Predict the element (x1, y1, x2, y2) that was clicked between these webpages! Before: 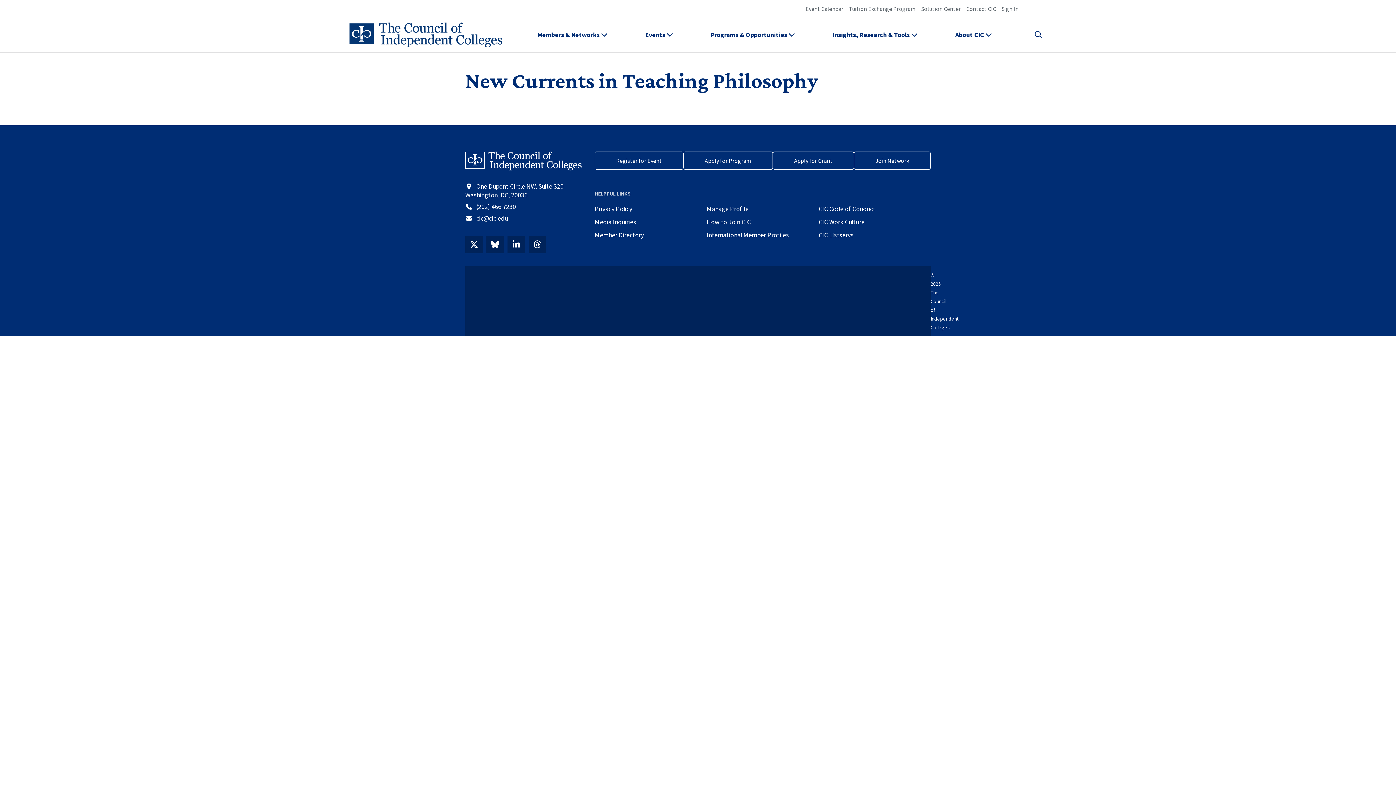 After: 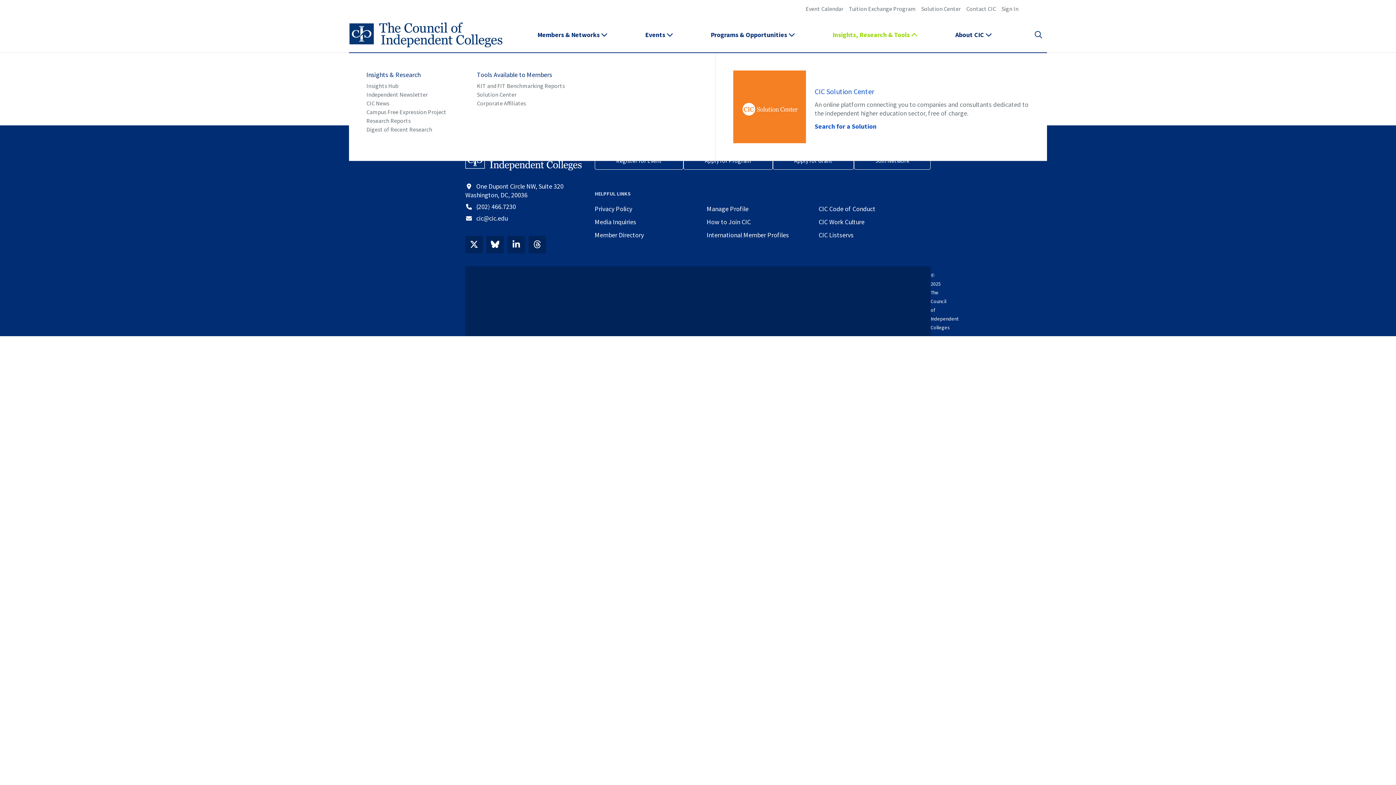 Action: bbox: (832, 21, 917, 48) label: Insights, Research & Tools 